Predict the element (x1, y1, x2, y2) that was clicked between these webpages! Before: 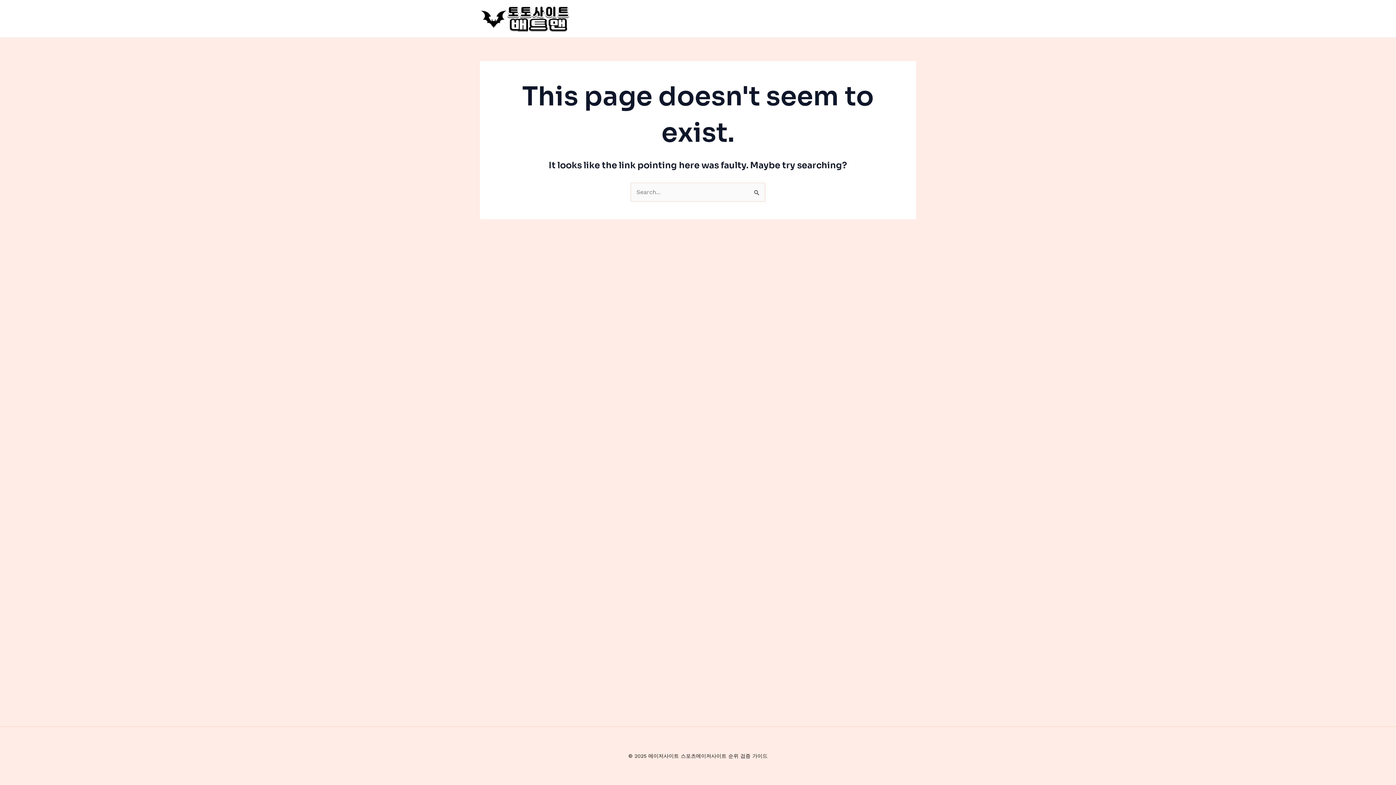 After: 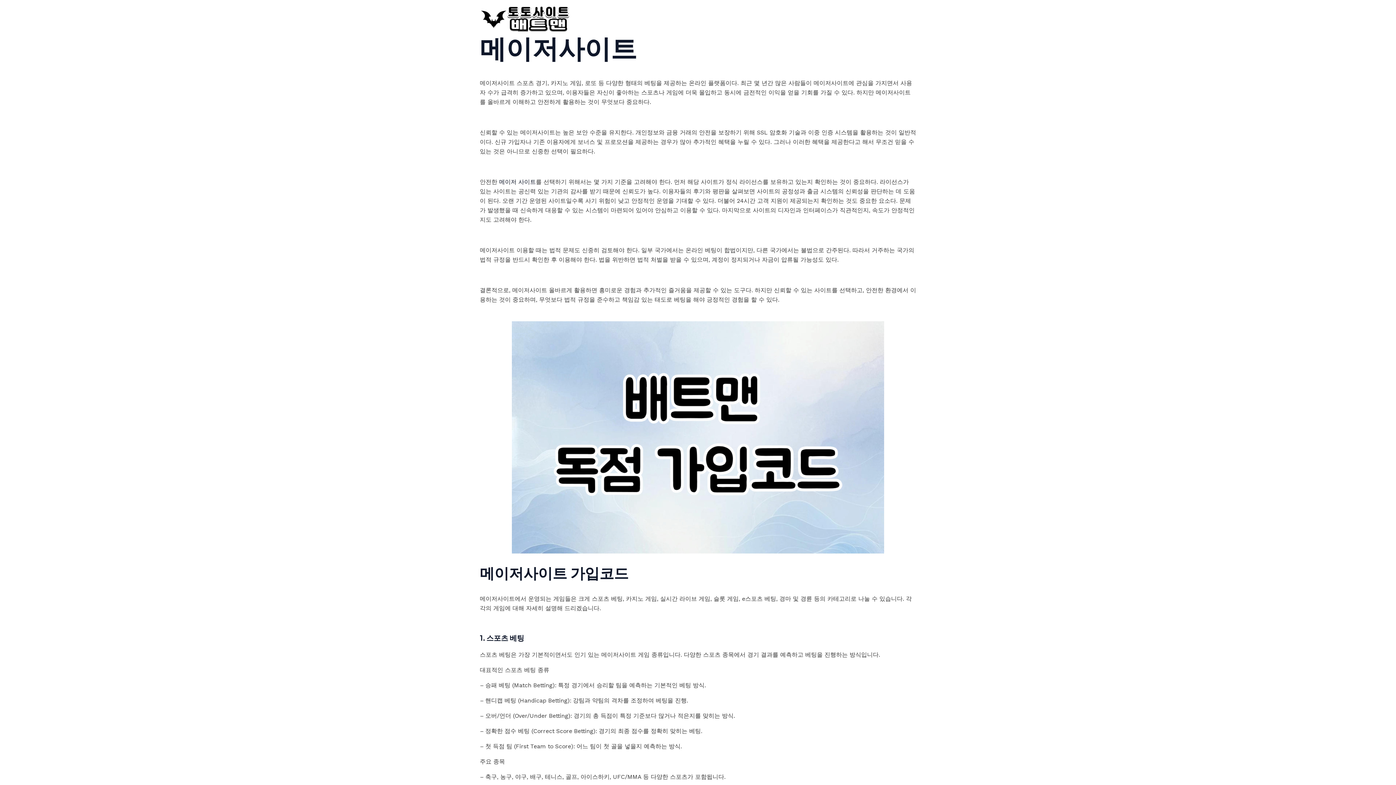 Action: bbox: (480, 14, 570, 21)